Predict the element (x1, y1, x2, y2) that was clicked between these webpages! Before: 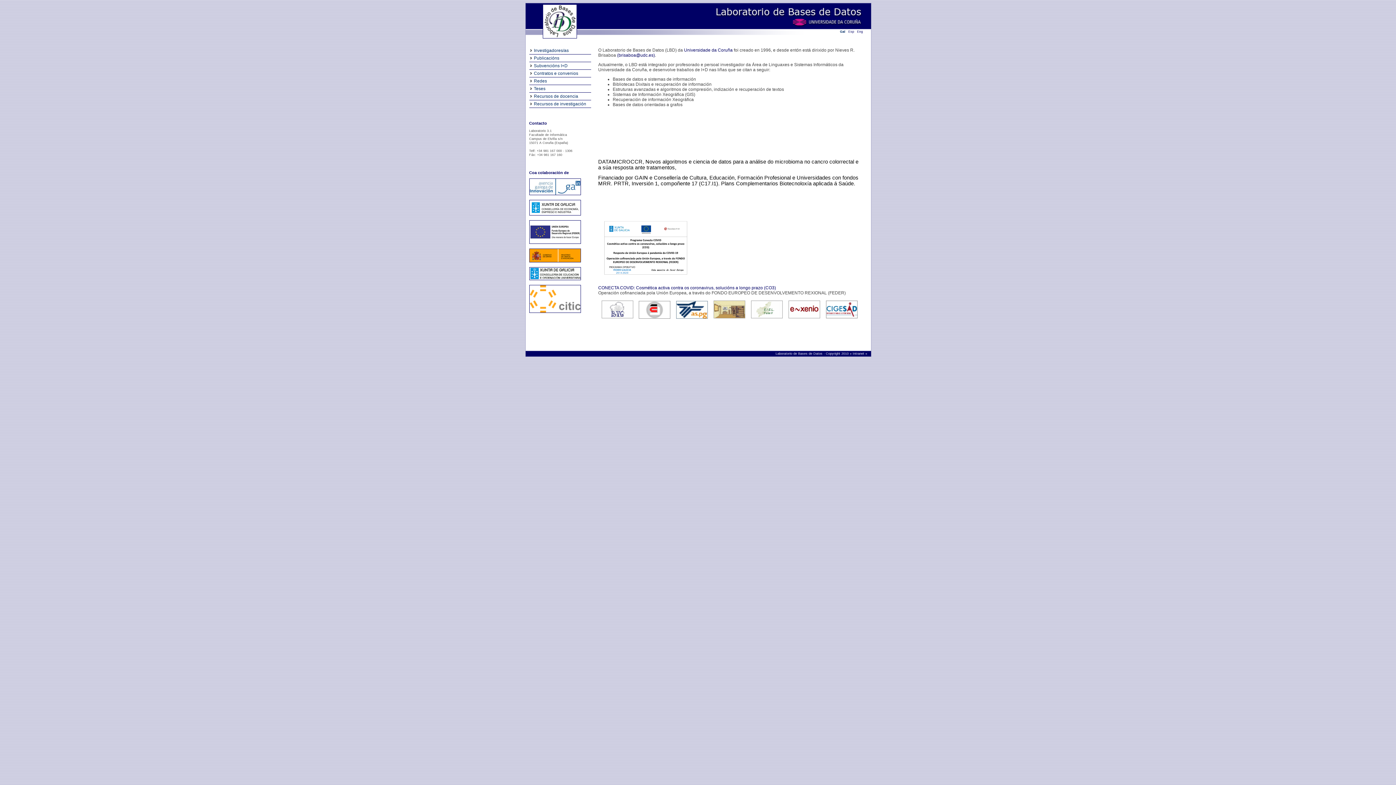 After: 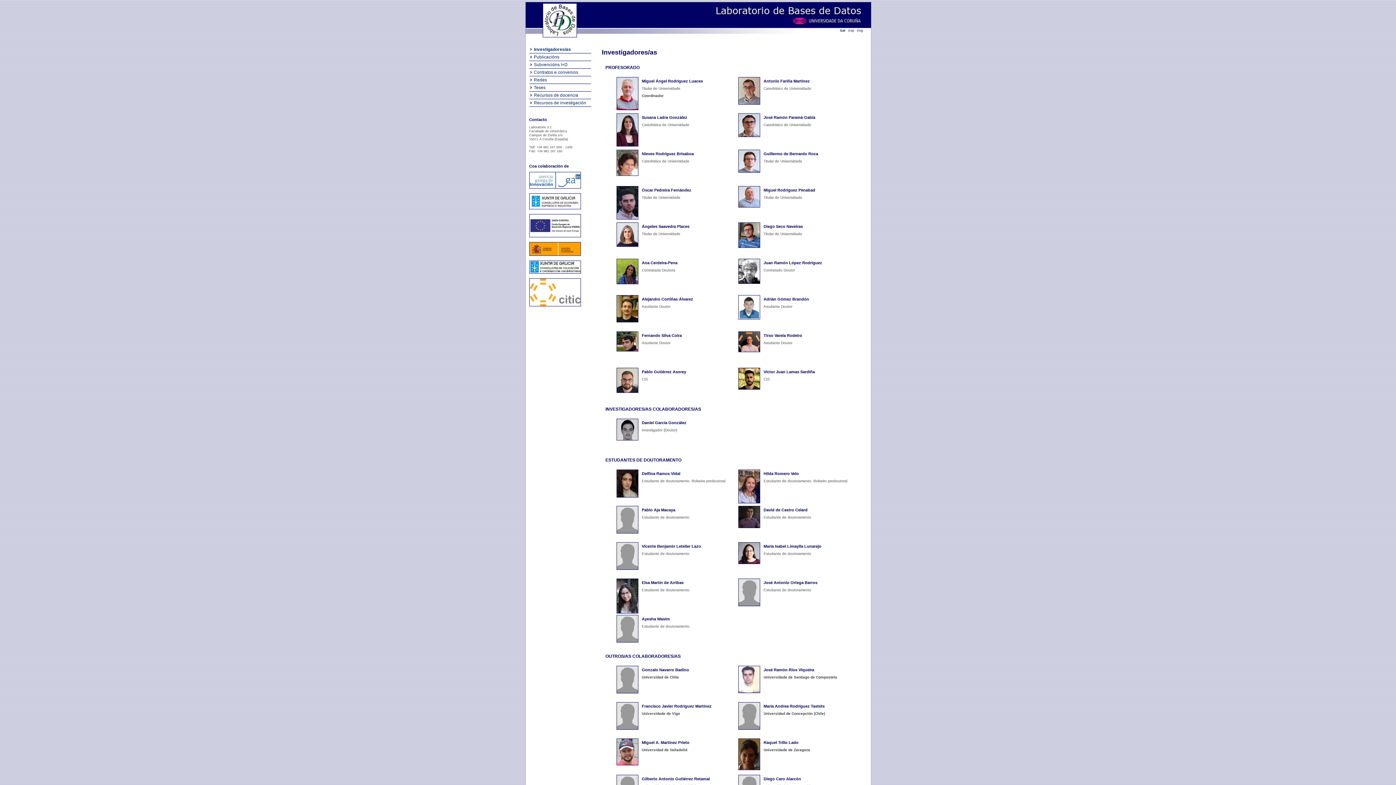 Action: label: Investigadores/as bbox: (530, 48, 568, 53)